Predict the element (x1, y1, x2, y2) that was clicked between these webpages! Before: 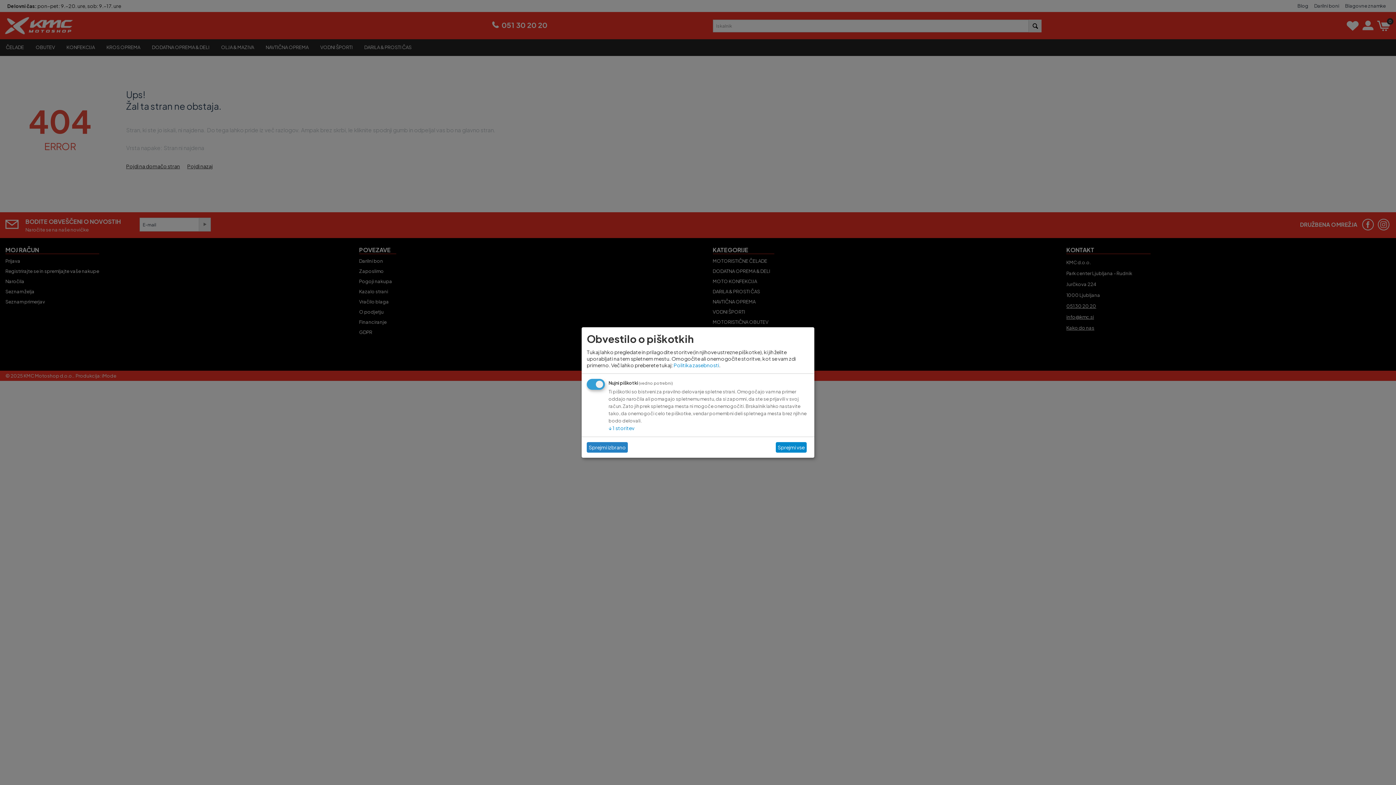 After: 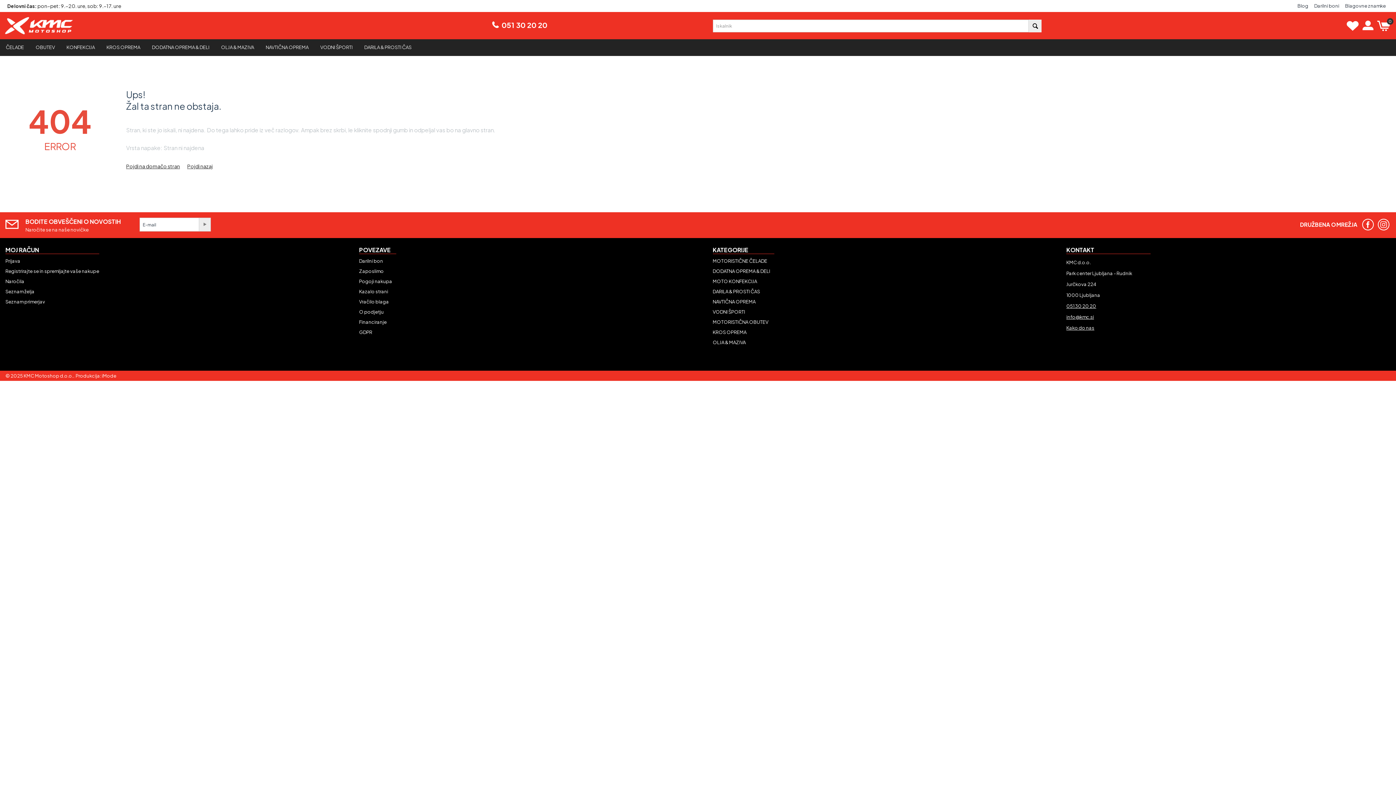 Action: bbox: (775, 442, 806, 452) label: Sprejmi vse